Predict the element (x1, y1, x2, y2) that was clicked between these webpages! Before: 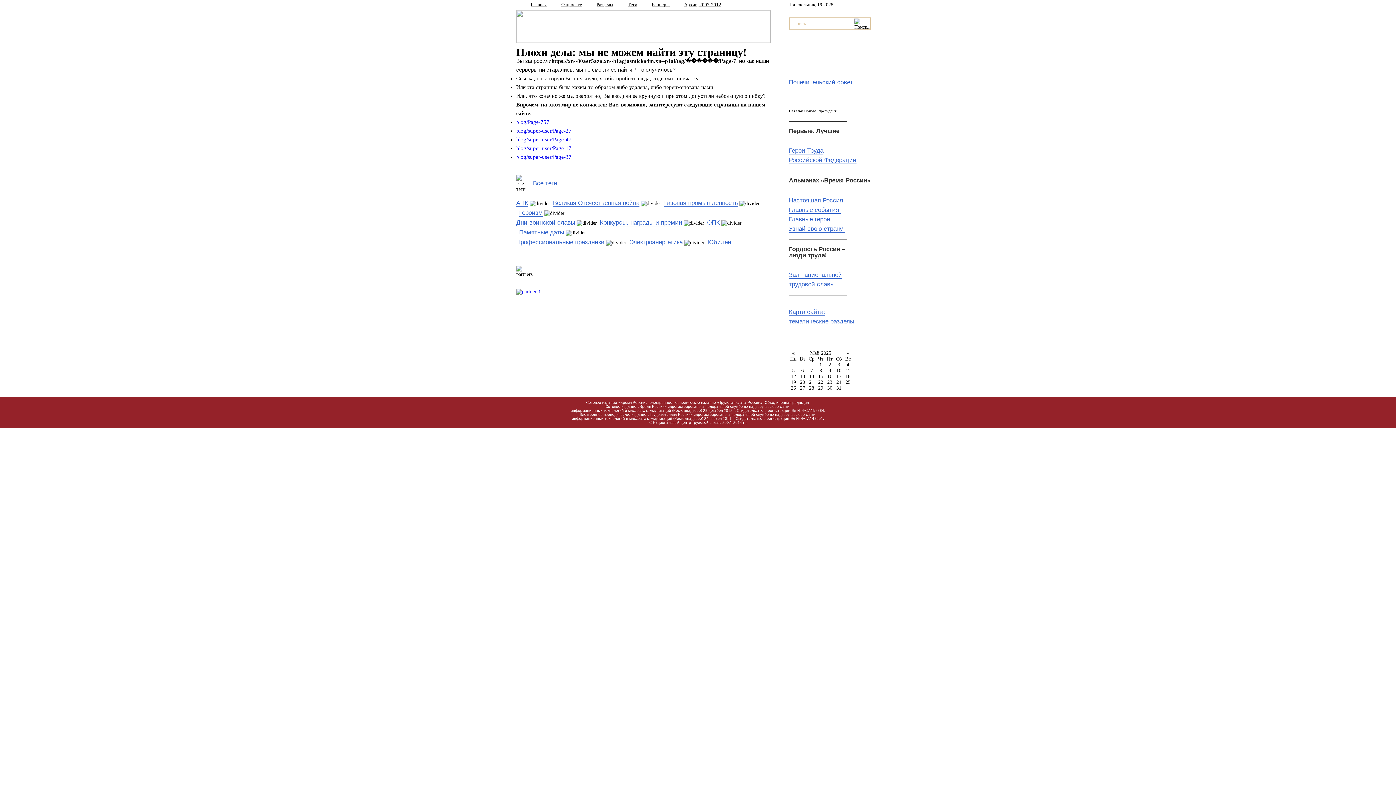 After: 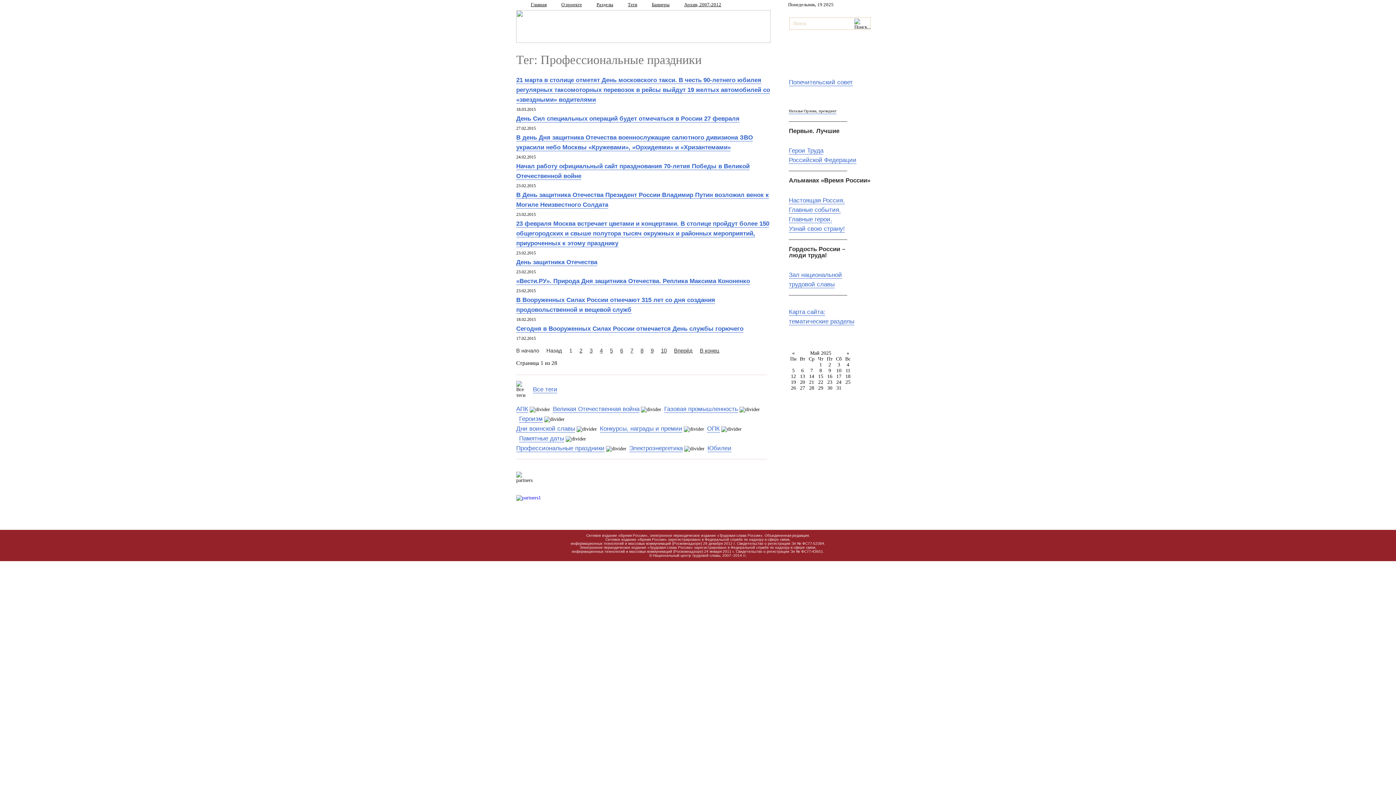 Action: label: Профессиональные праздники bbox: (516, 238, 604, 246)